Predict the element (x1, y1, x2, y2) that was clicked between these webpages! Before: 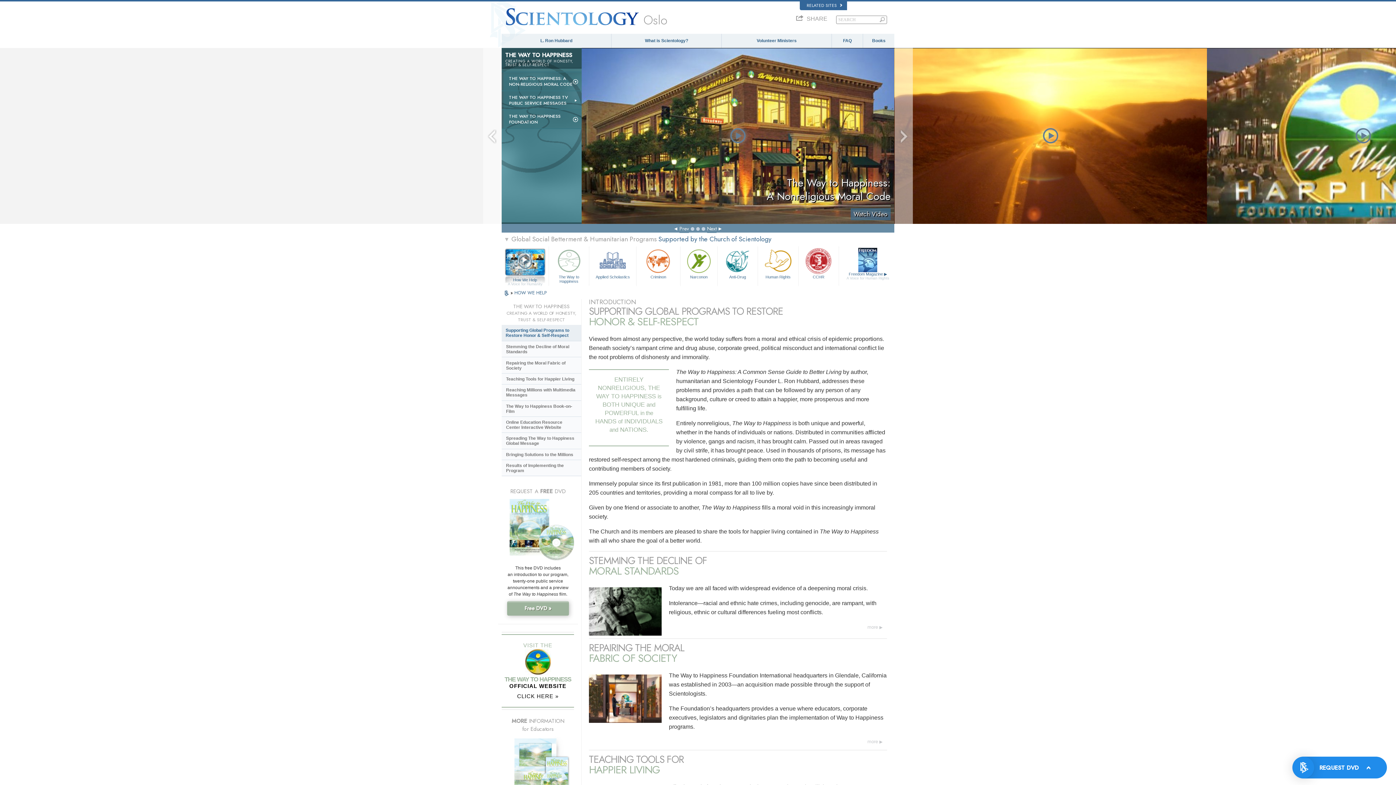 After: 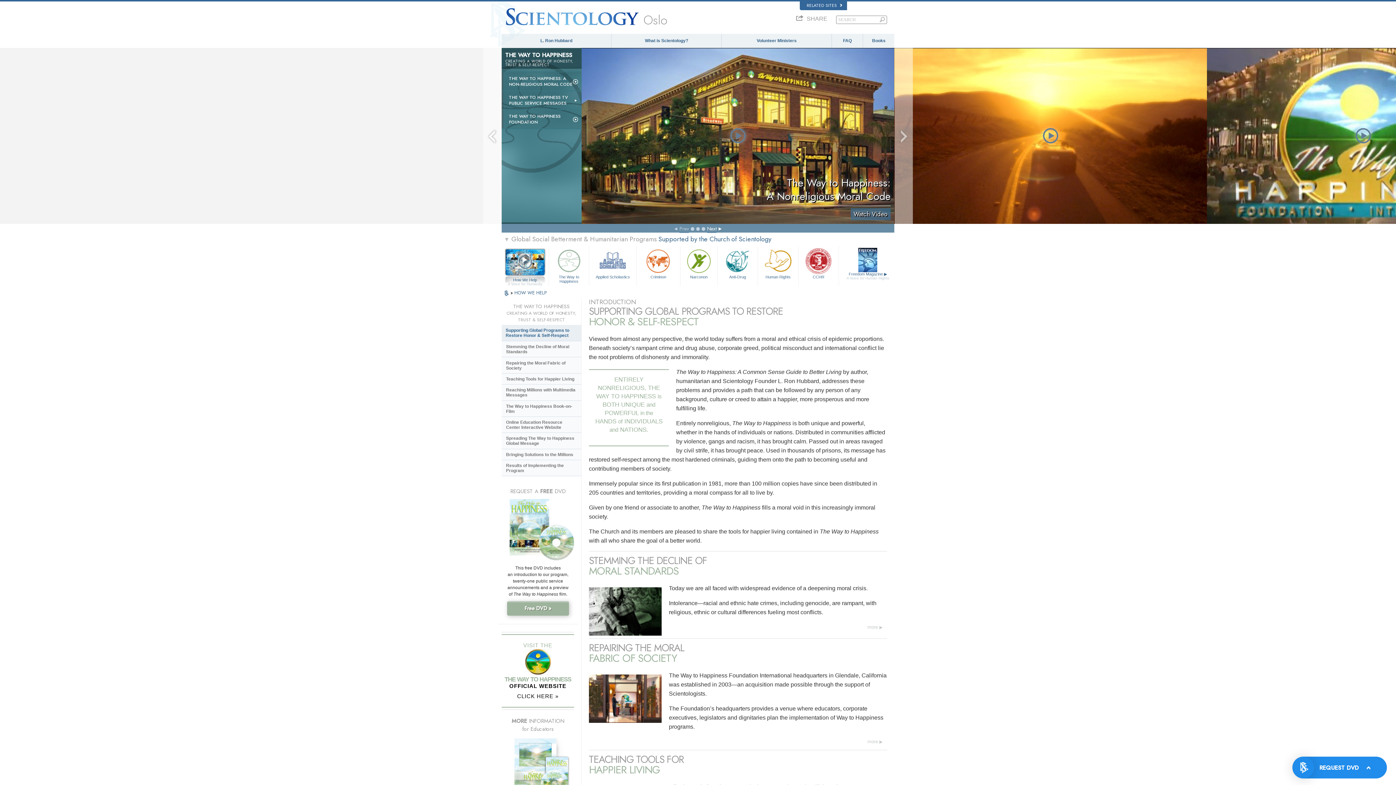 Action: label: Prev bbox: (679, 225, 689, 232)